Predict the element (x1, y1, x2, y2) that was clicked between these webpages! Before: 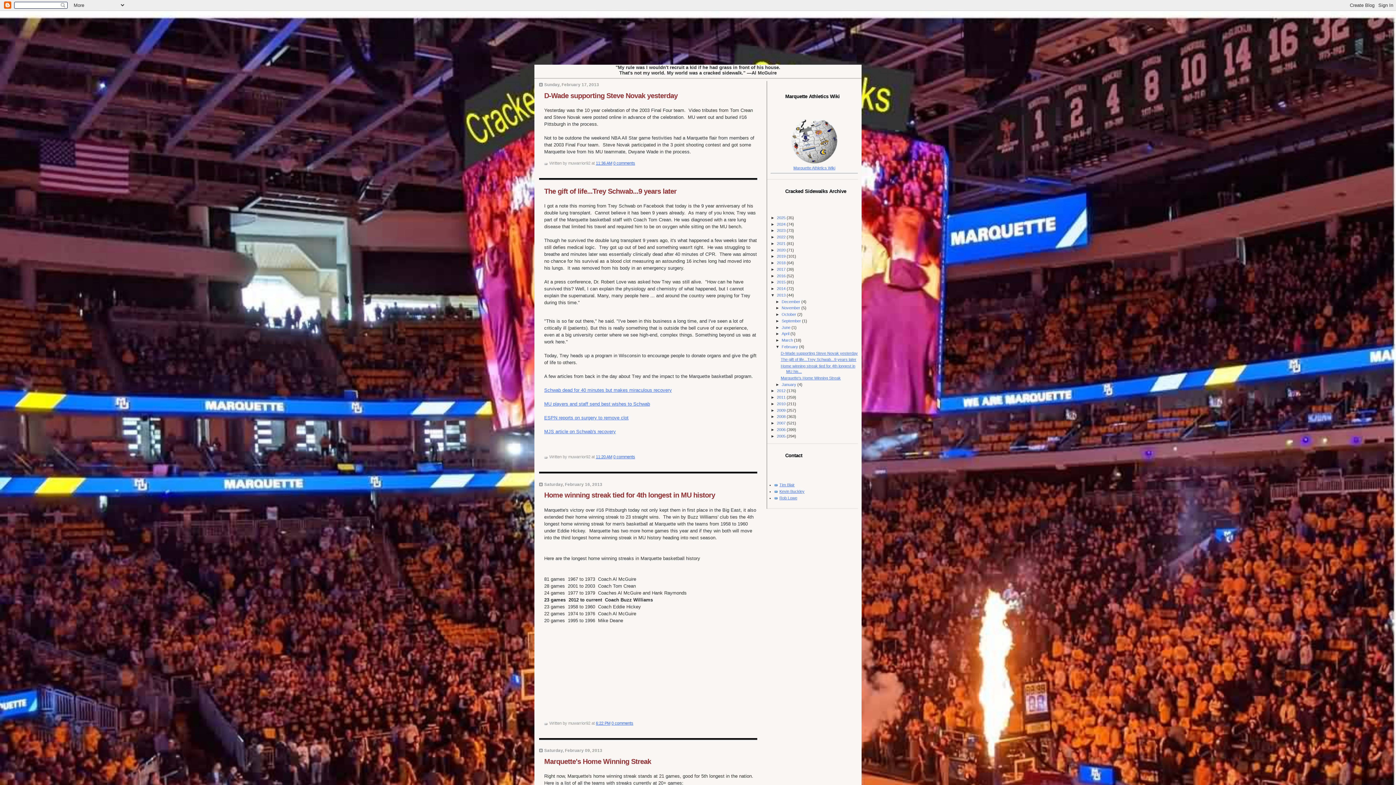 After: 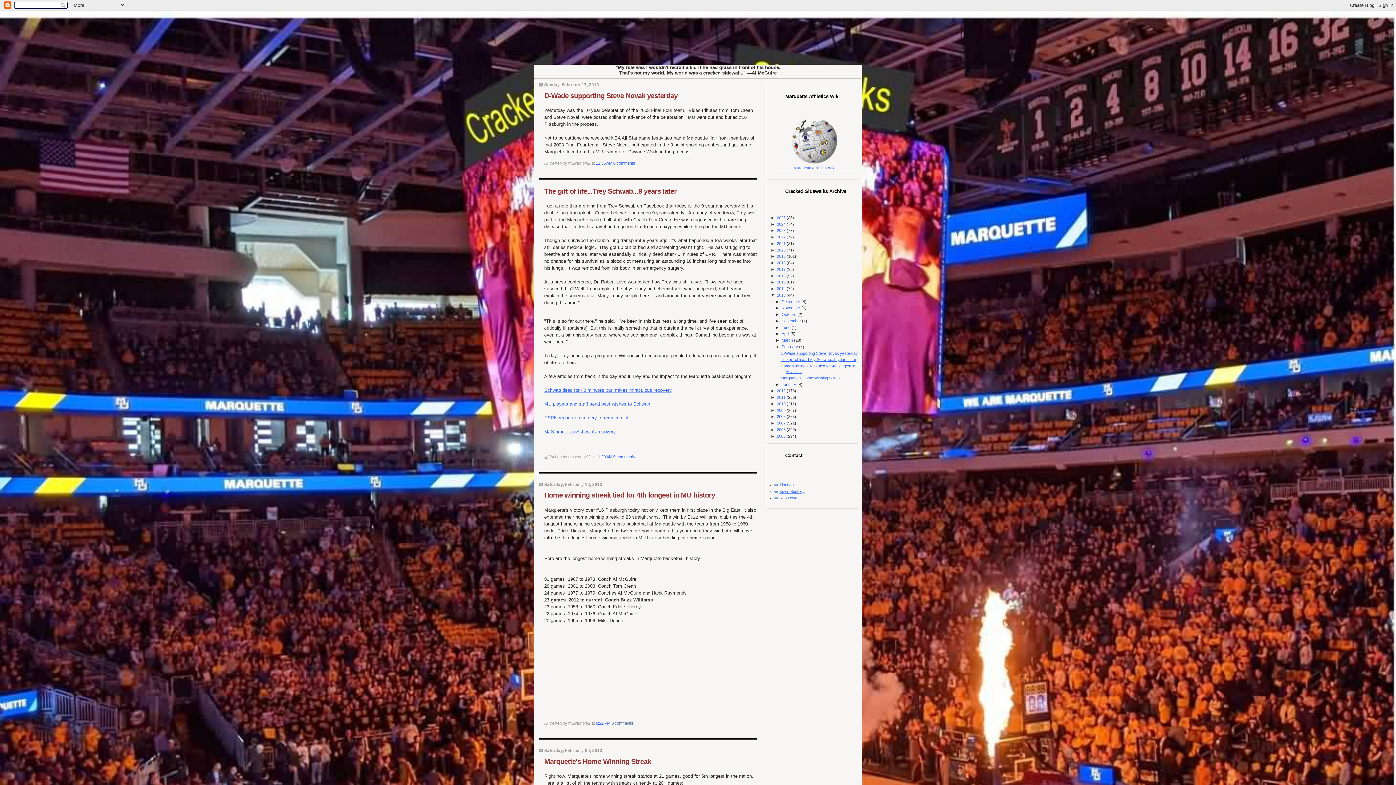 Action: bbox: (611, 721, 633, 725) label: 0 comments